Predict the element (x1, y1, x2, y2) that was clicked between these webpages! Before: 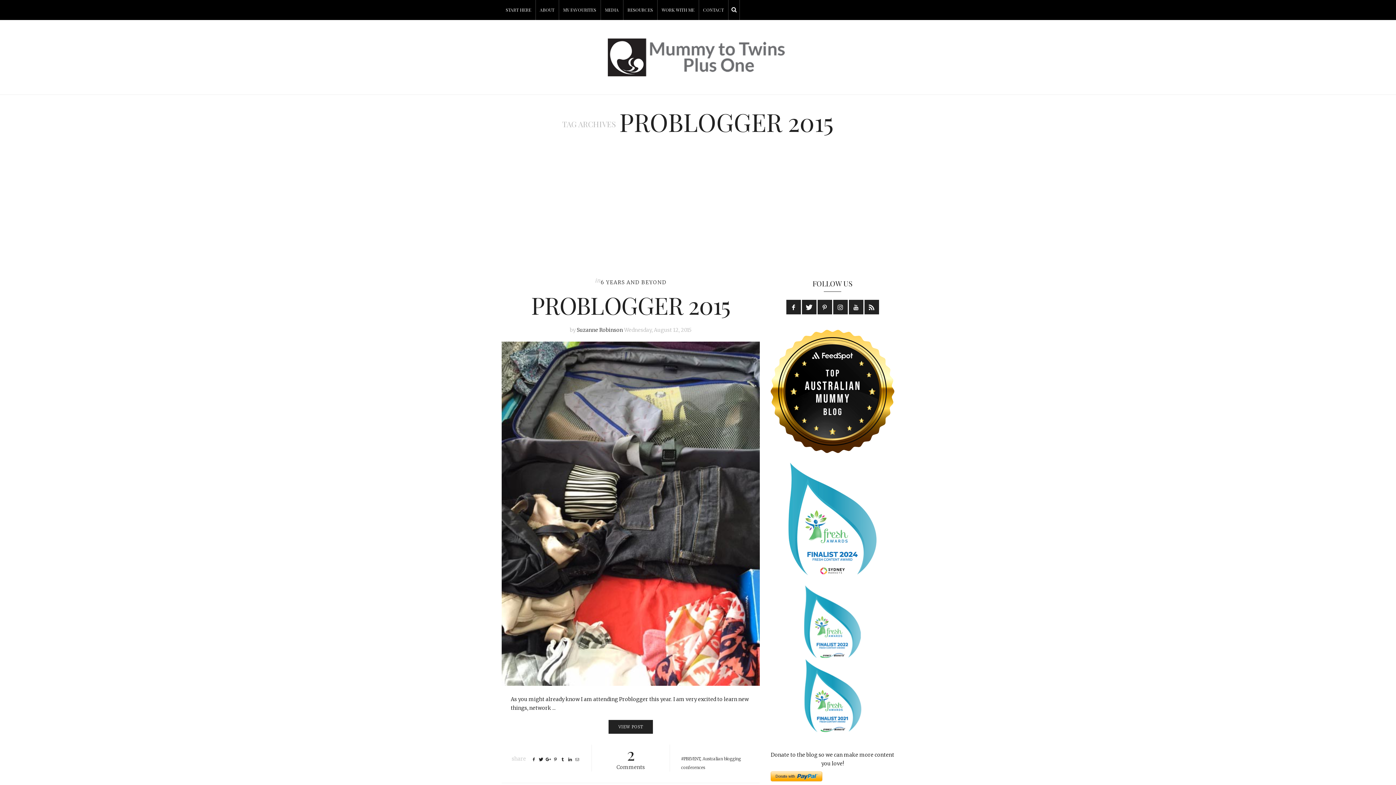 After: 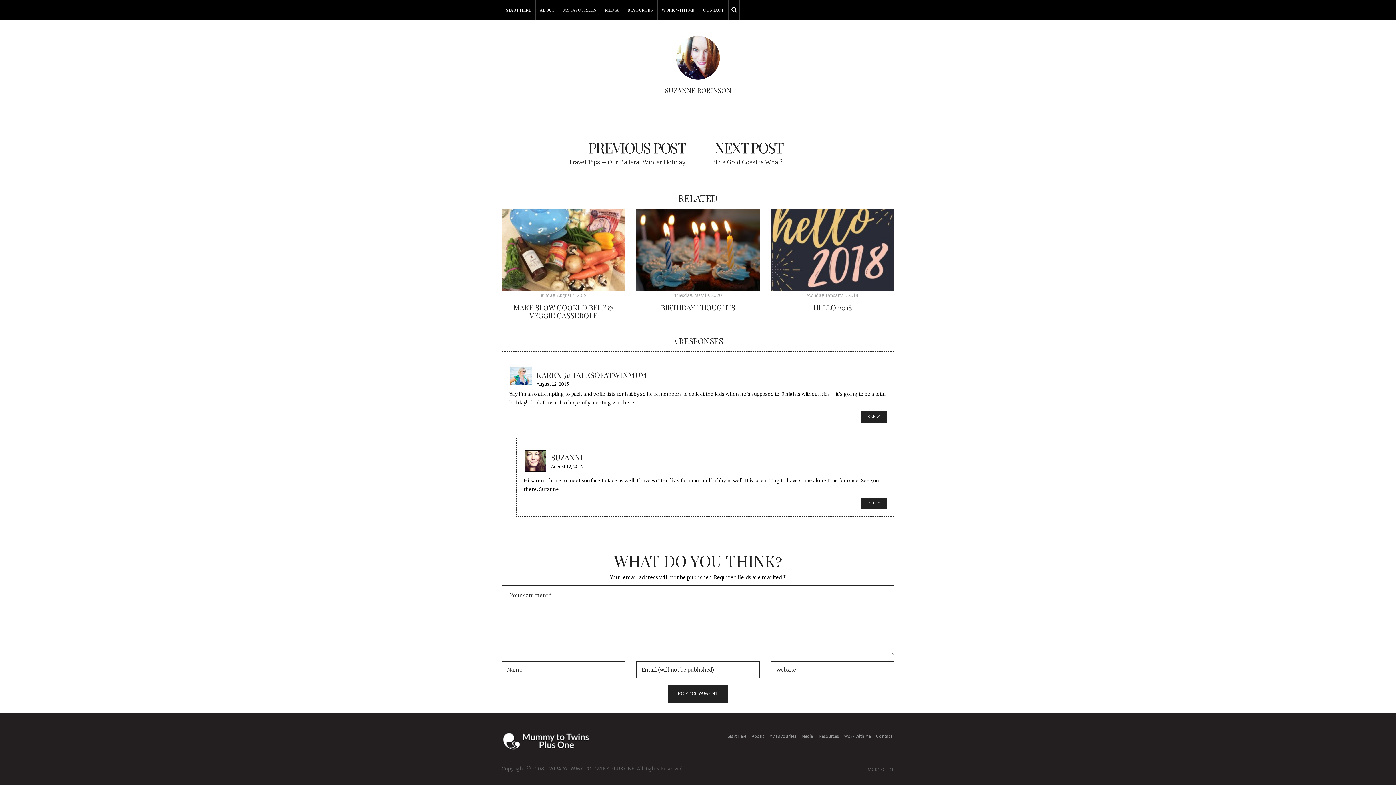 Action: label: 2
Comments bbox: (591, 744, 669, 770)